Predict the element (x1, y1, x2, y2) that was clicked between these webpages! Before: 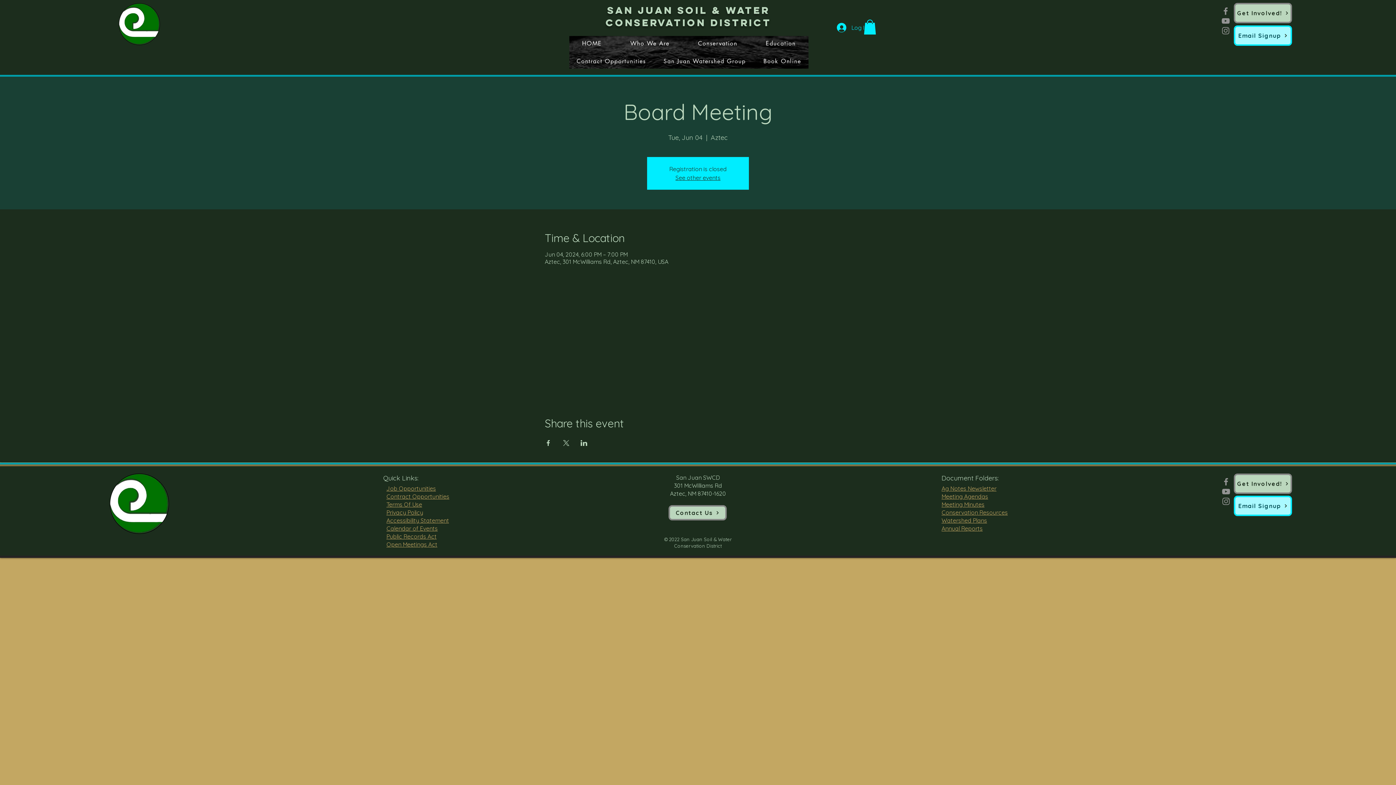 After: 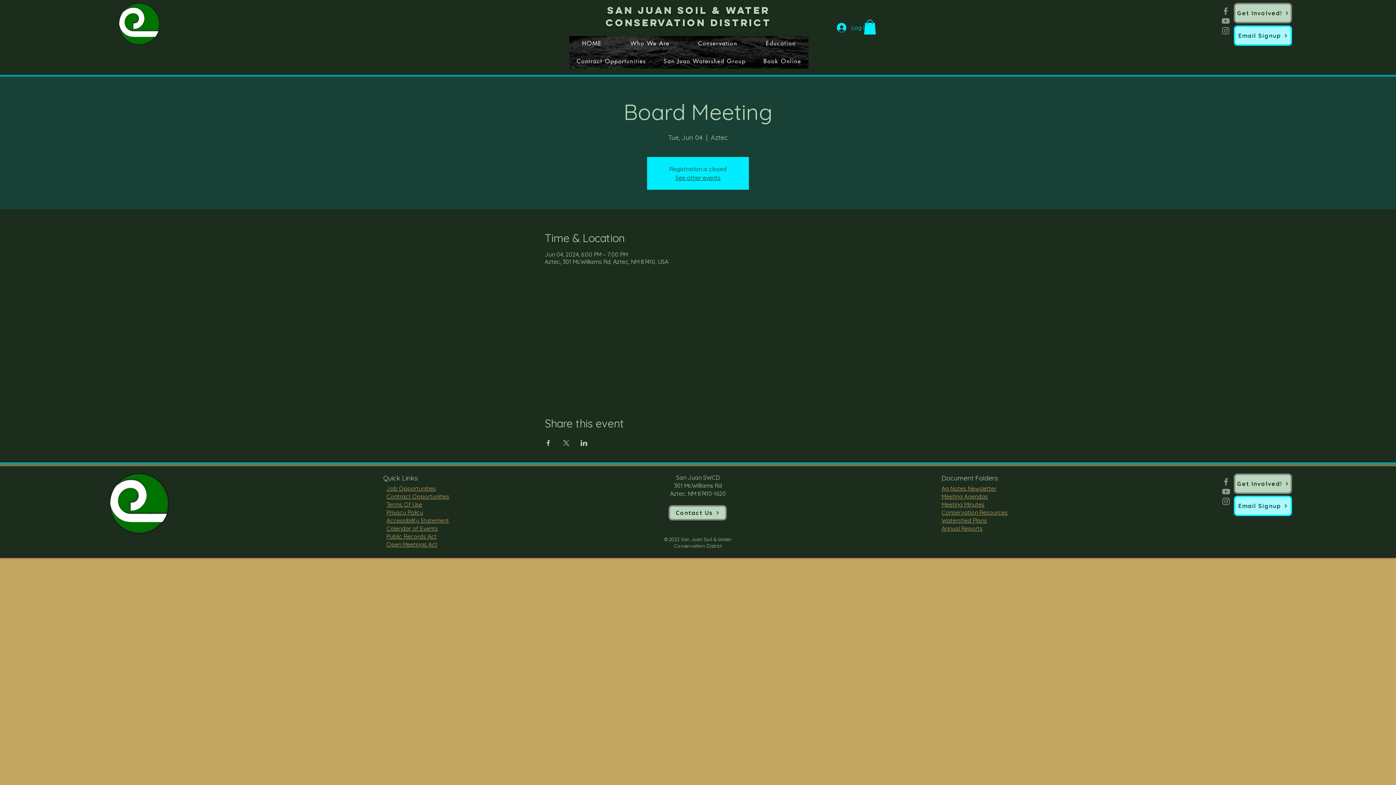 Action: bbox: (1221, 25, 1230, 35) label: Instagram